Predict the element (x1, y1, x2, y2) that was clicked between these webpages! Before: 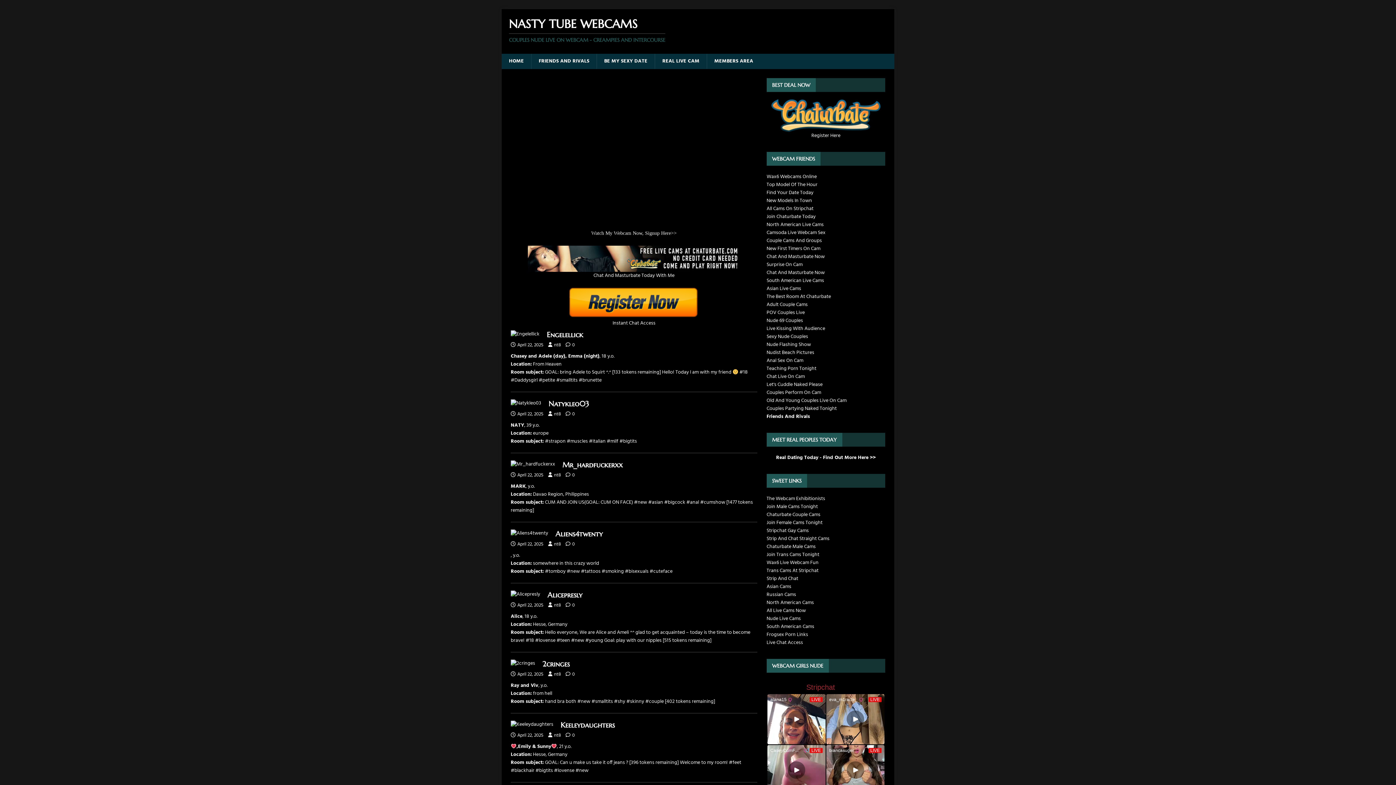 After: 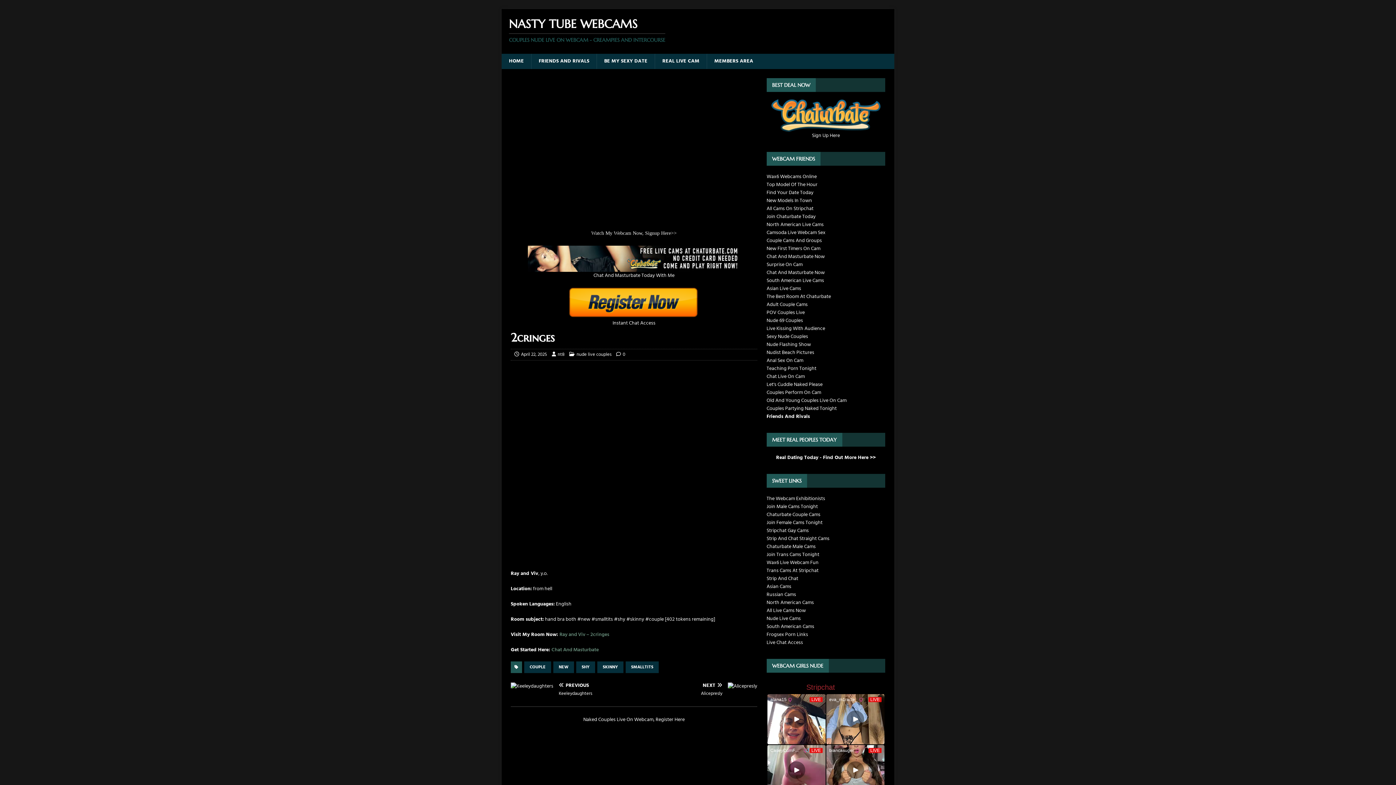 Action: label: 2cringes bbox: (542, 660, 569, 669)